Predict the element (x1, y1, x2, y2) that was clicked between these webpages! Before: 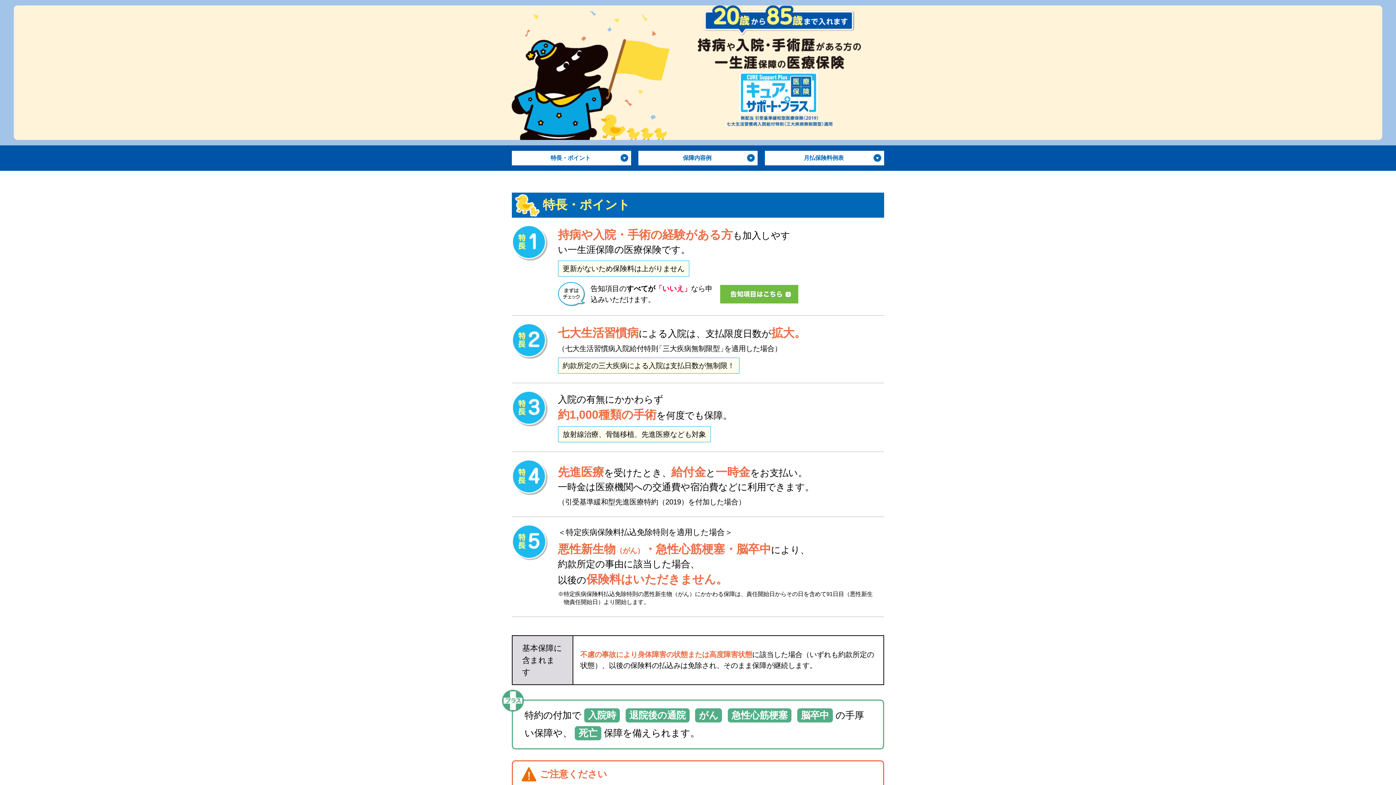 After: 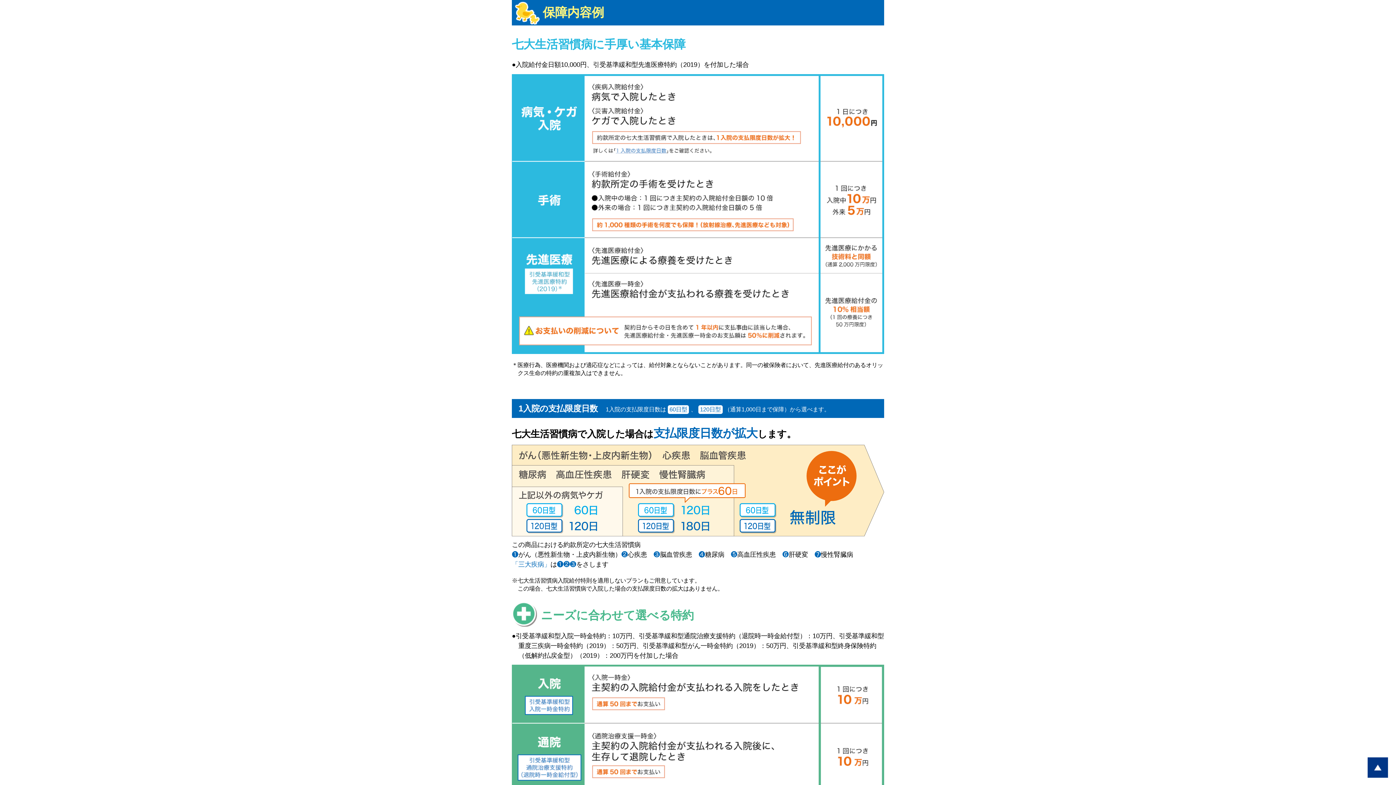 Action: label: 保障内容例 bbox: (638, 150, 757, 165)